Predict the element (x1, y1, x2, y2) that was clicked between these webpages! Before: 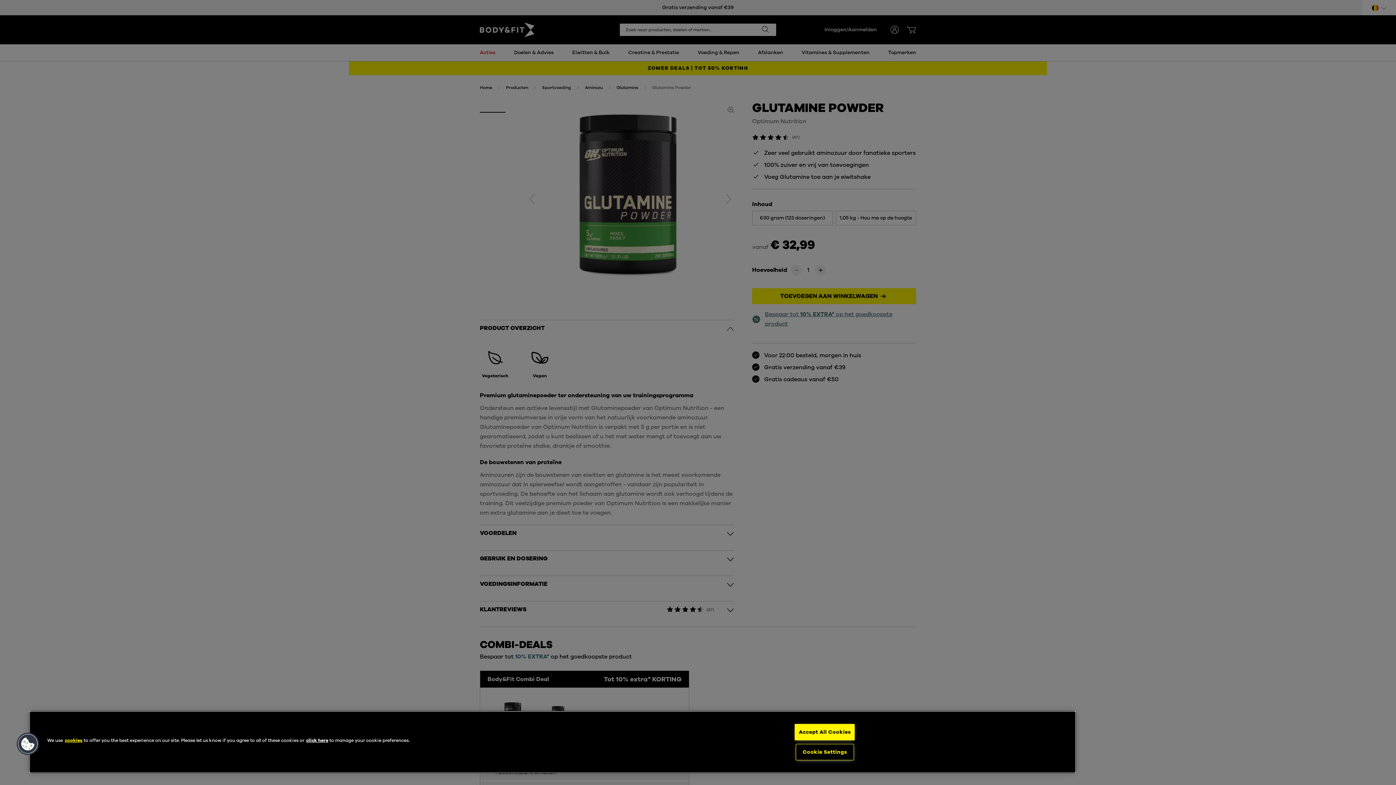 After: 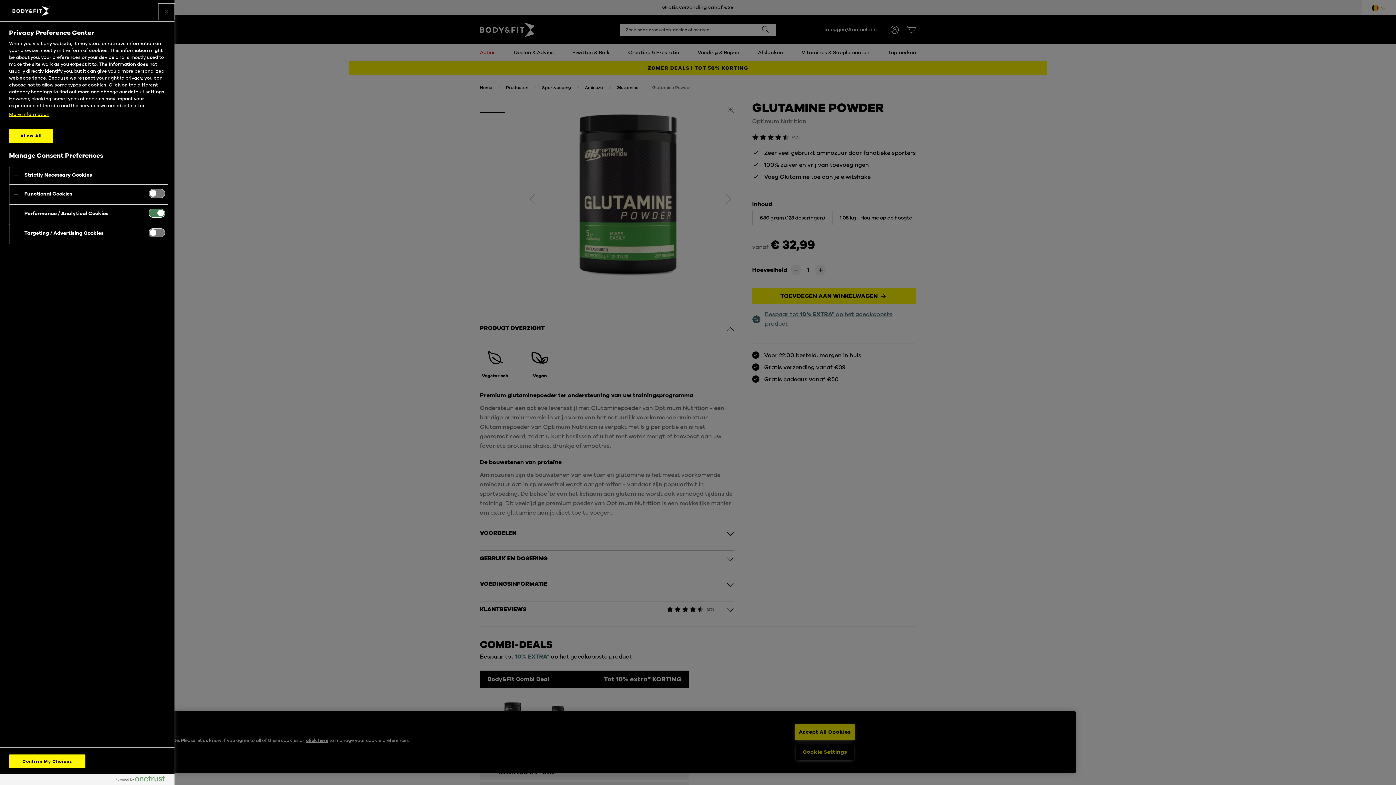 Action: label: Cookies bbox: (16, 732, 39, 756)